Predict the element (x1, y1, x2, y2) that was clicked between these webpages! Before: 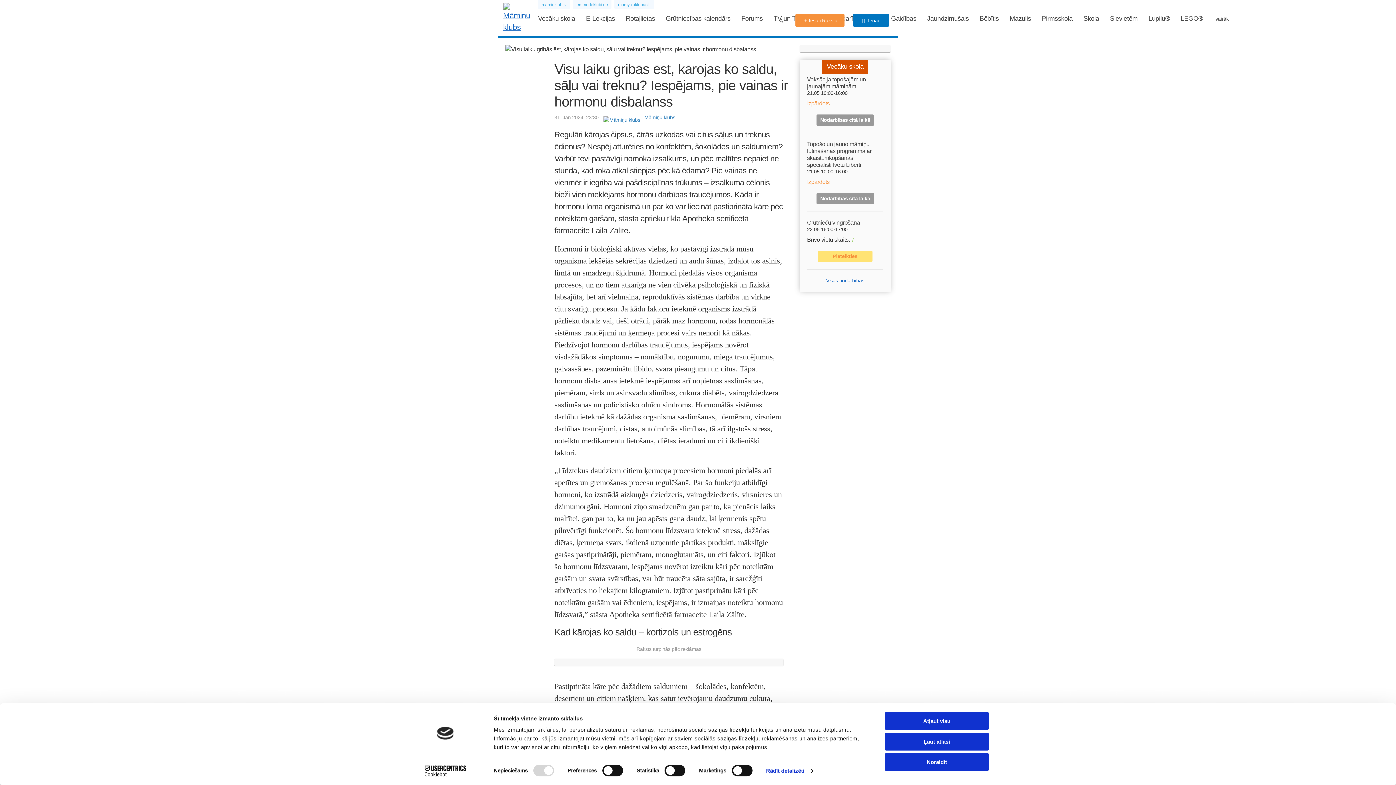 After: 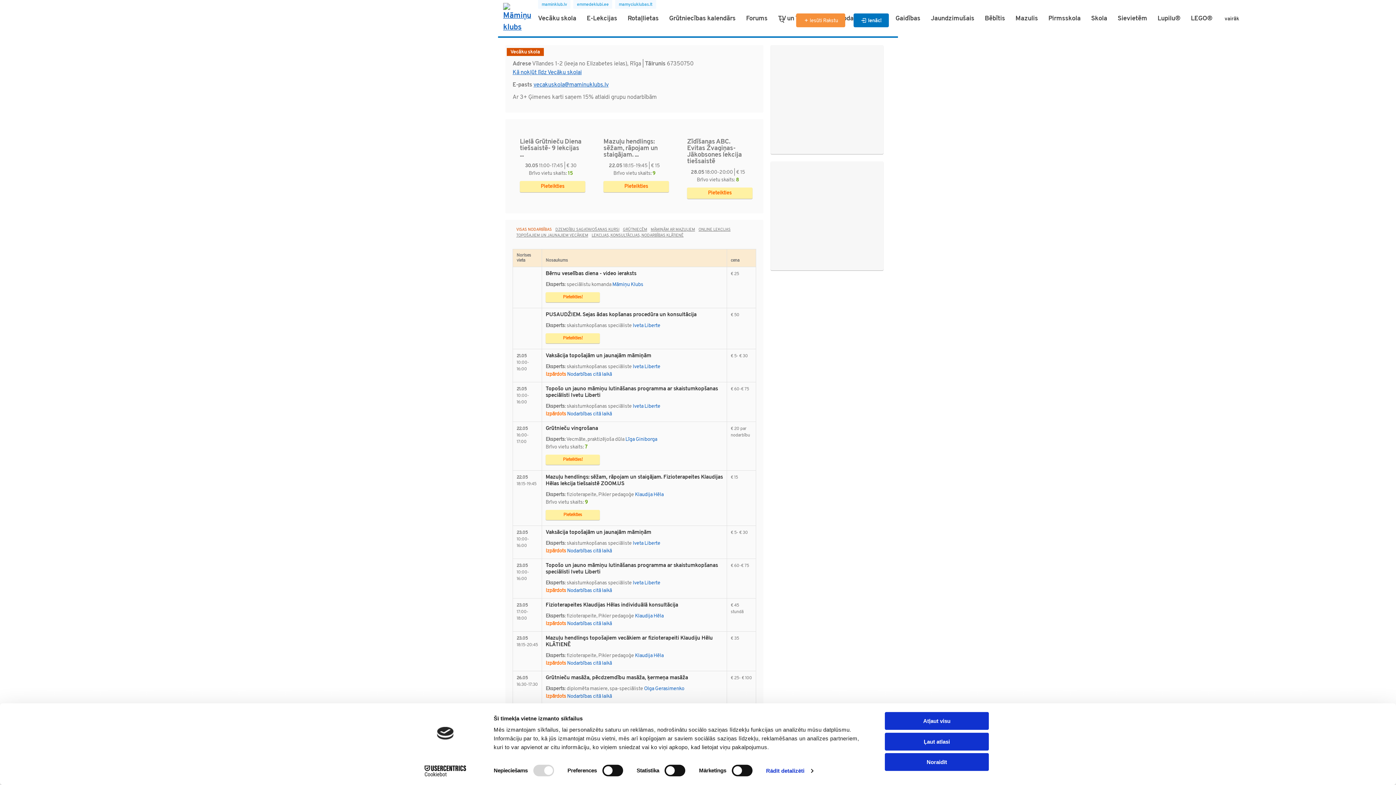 Action: label: Visas nodarbības bbox: (826, 277, 864, 283)